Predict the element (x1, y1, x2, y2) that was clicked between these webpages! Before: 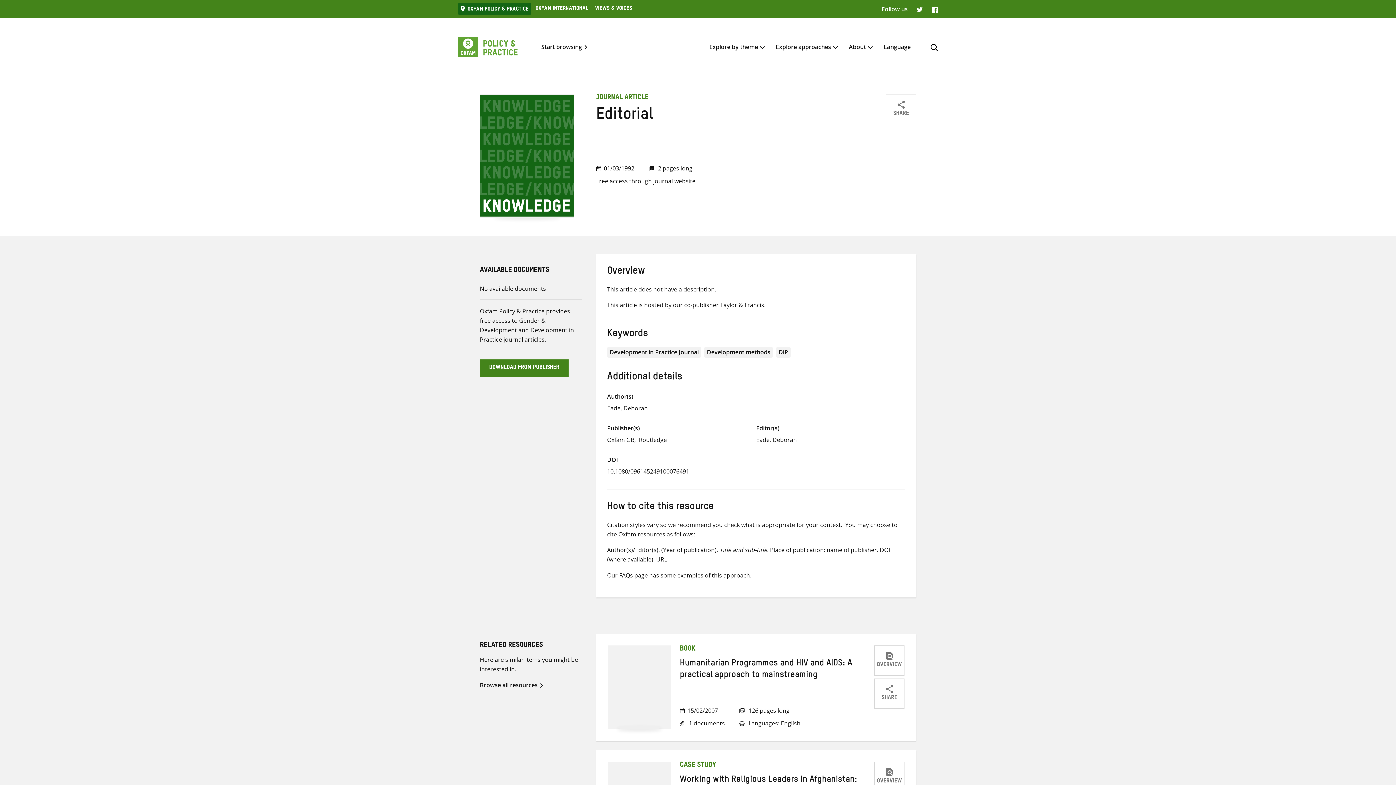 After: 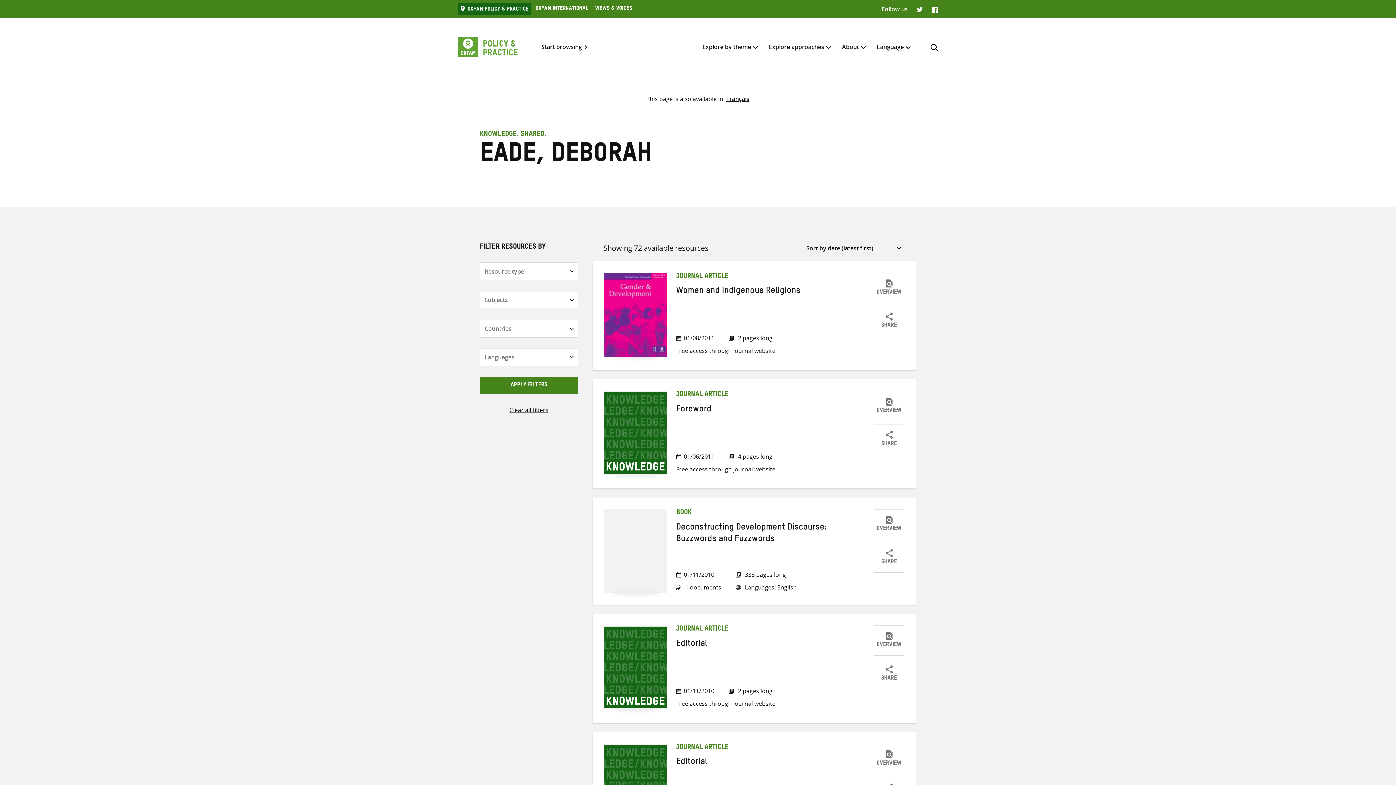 Action: bbox: (607, 404, 648, 412) label: Eade, Deborah